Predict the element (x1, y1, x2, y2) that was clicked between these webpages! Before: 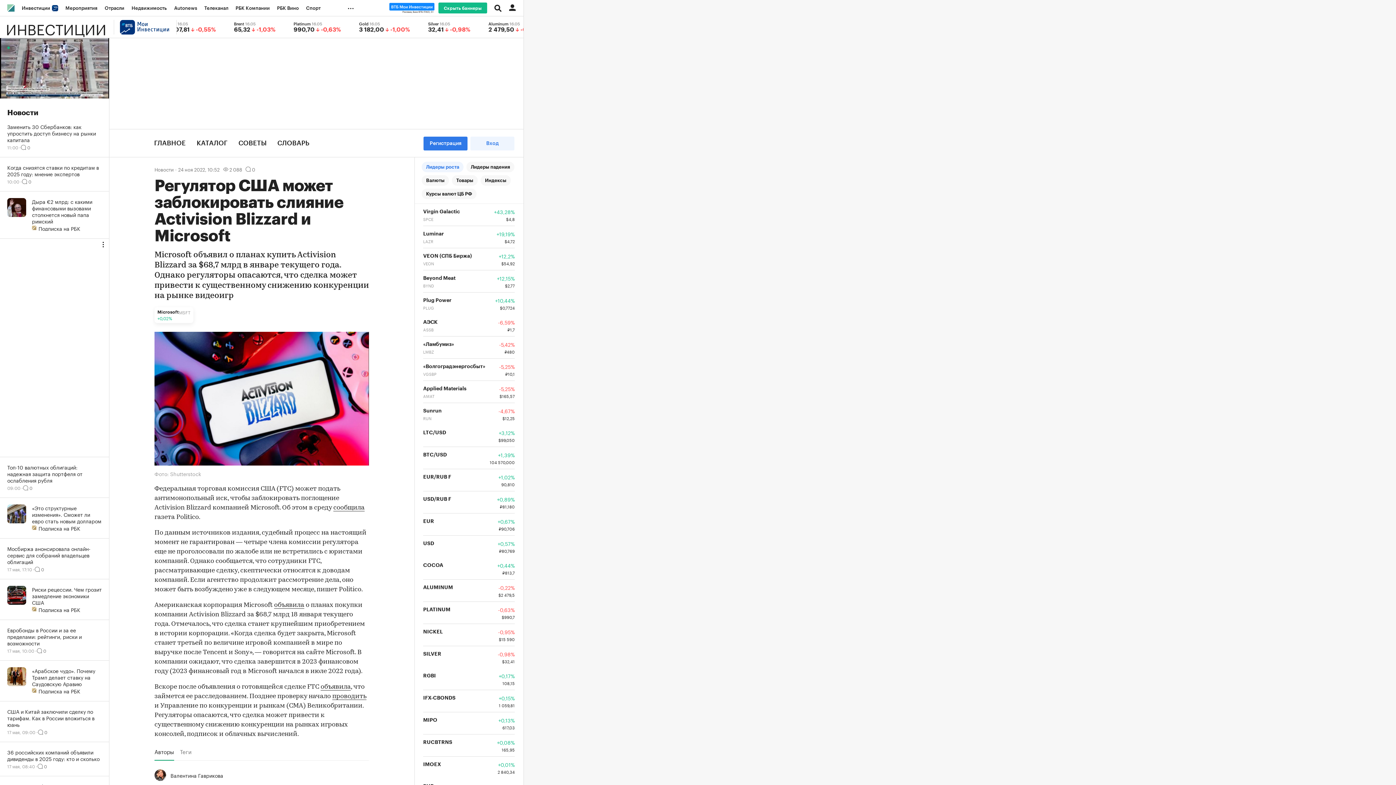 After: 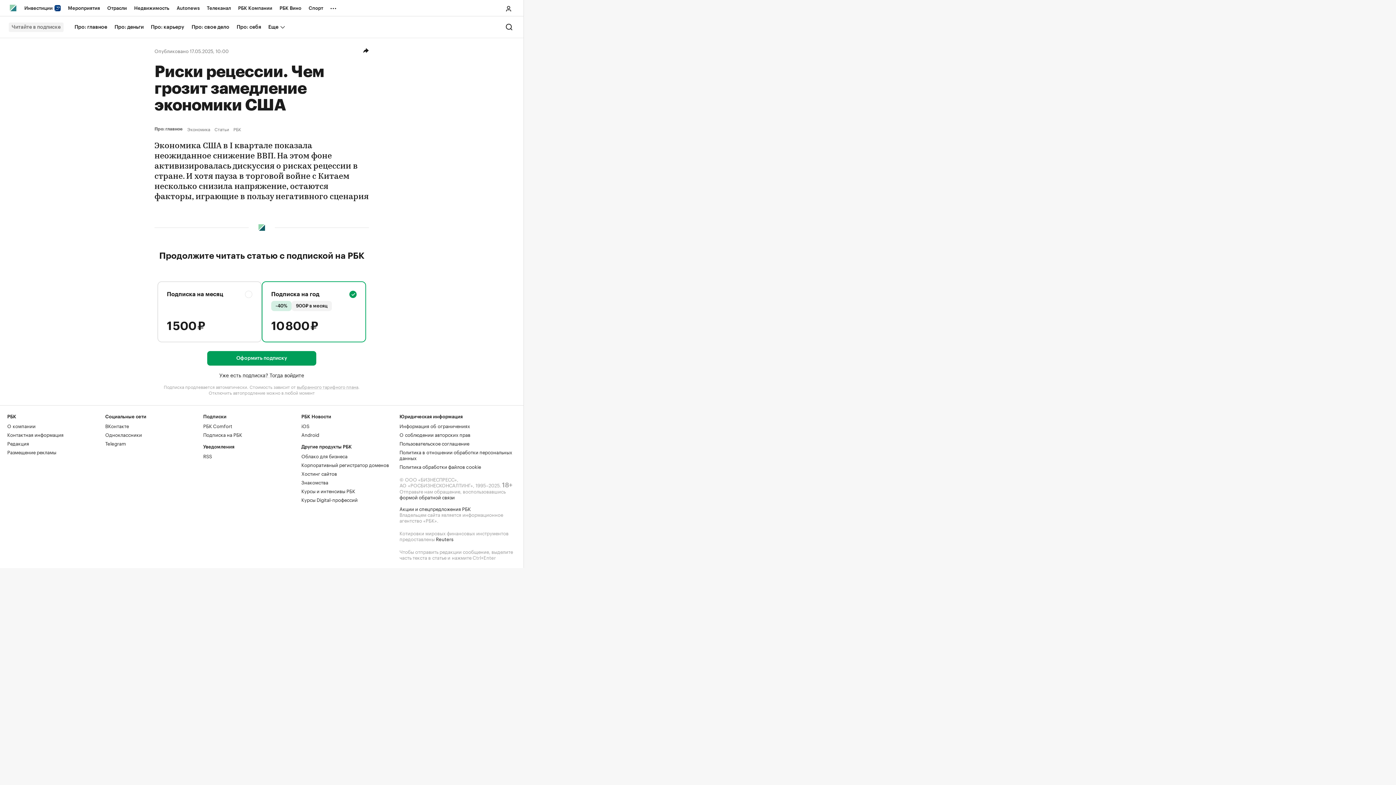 Action: label: Риски рецессии. Чем грозит замедление экономики США
Подписка на РБК bbox: (0, 579, 109, 620)